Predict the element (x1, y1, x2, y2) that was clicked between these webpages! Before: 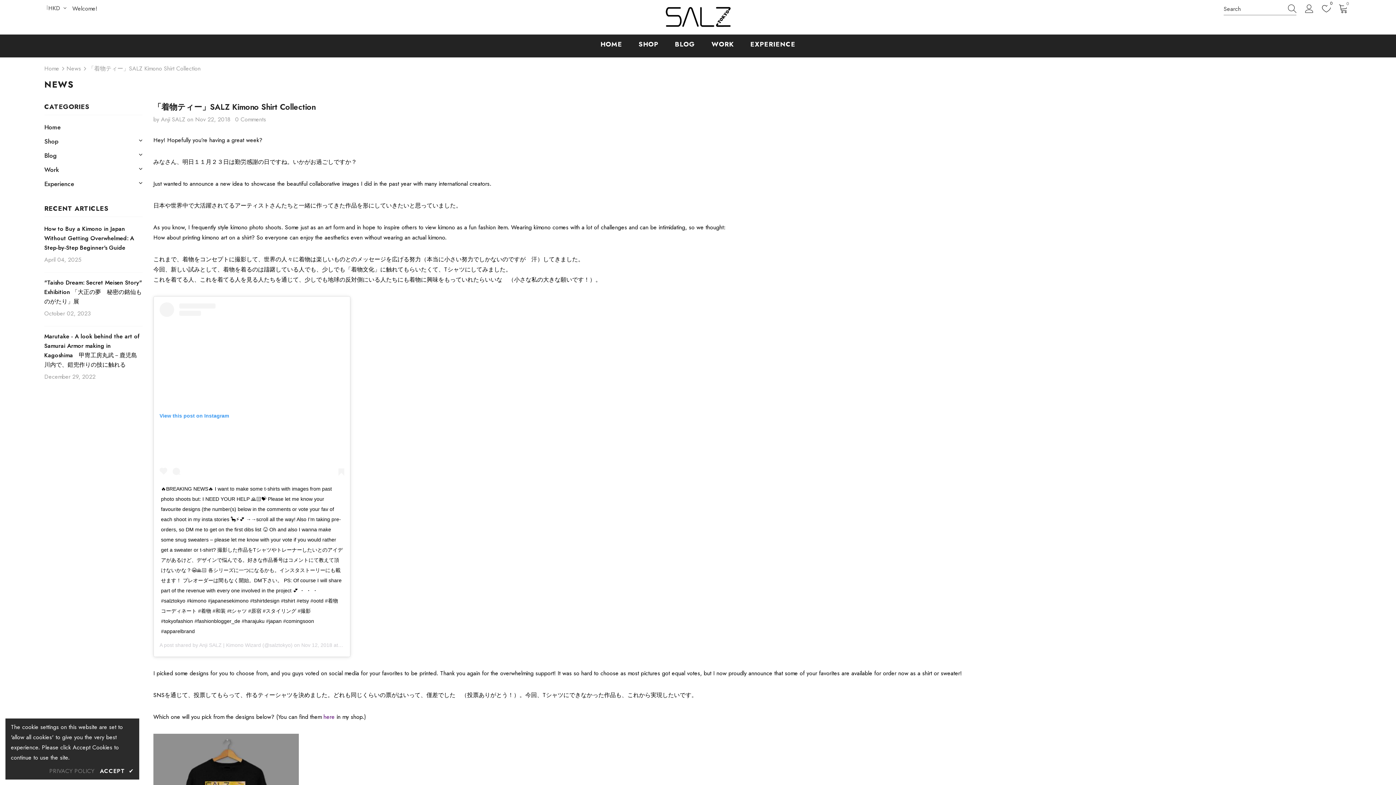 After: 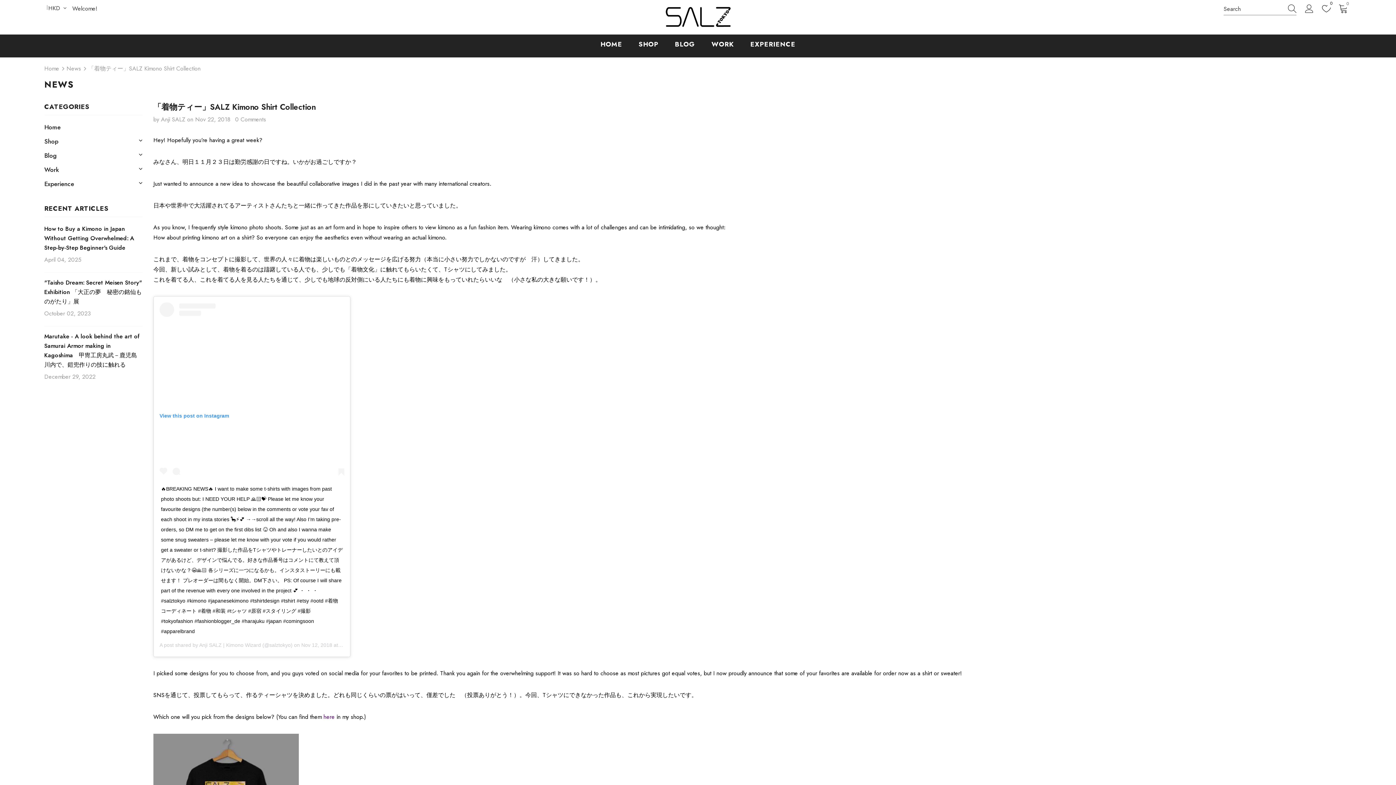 Action: bbox: (99, 766, 133, 776) label: ACCEPT ✔